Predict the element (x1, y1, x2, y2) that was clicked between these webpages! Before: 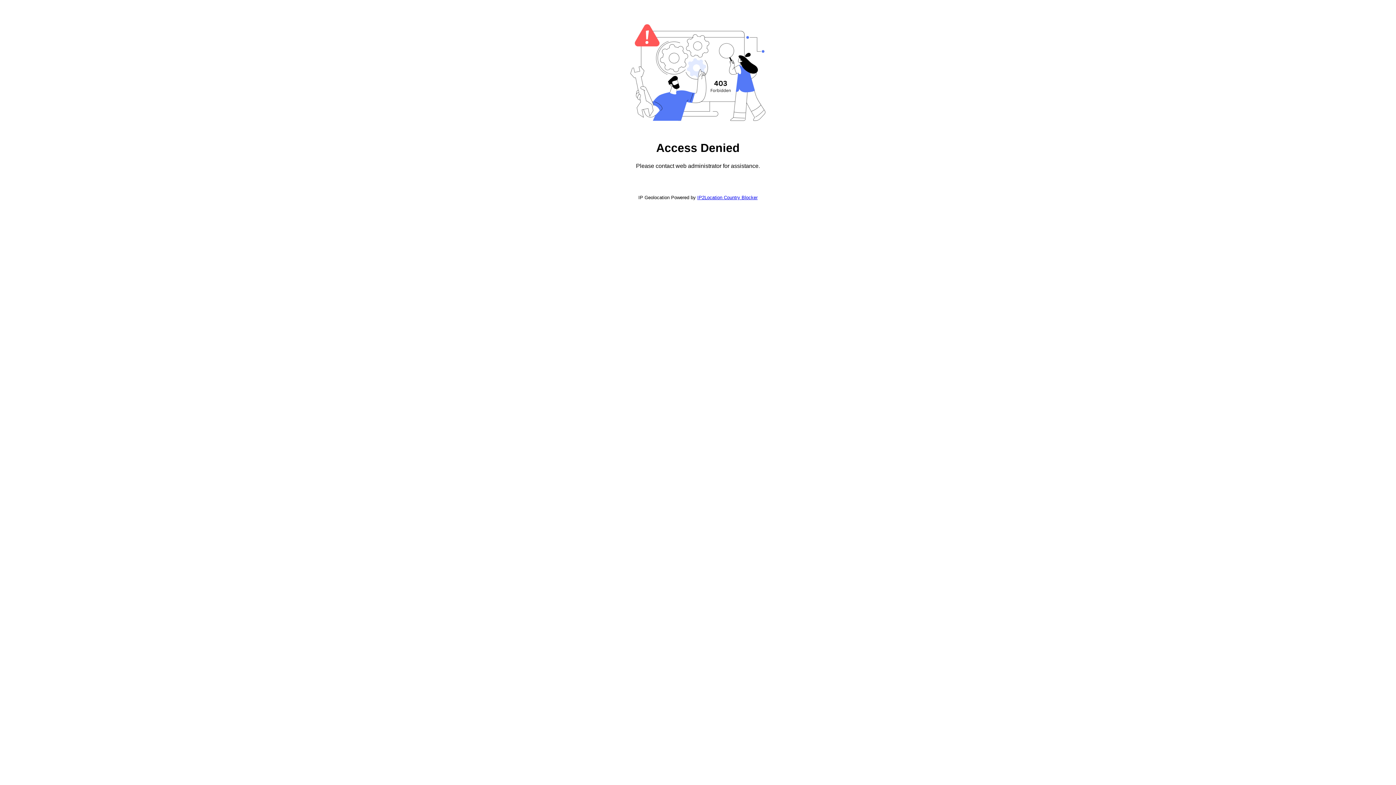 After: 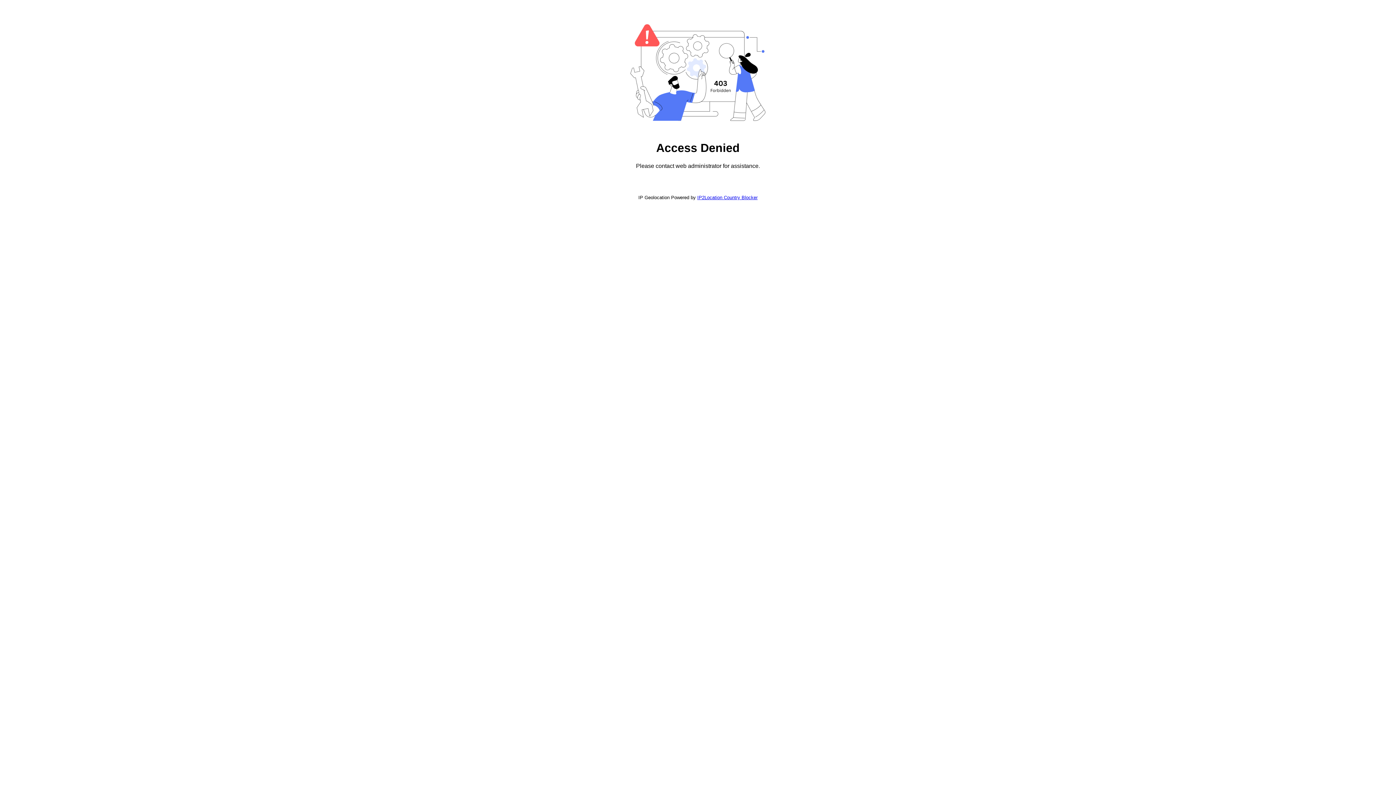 Action: label: IP2Location Country Blocker bbox: (697, 194, 757, 200)